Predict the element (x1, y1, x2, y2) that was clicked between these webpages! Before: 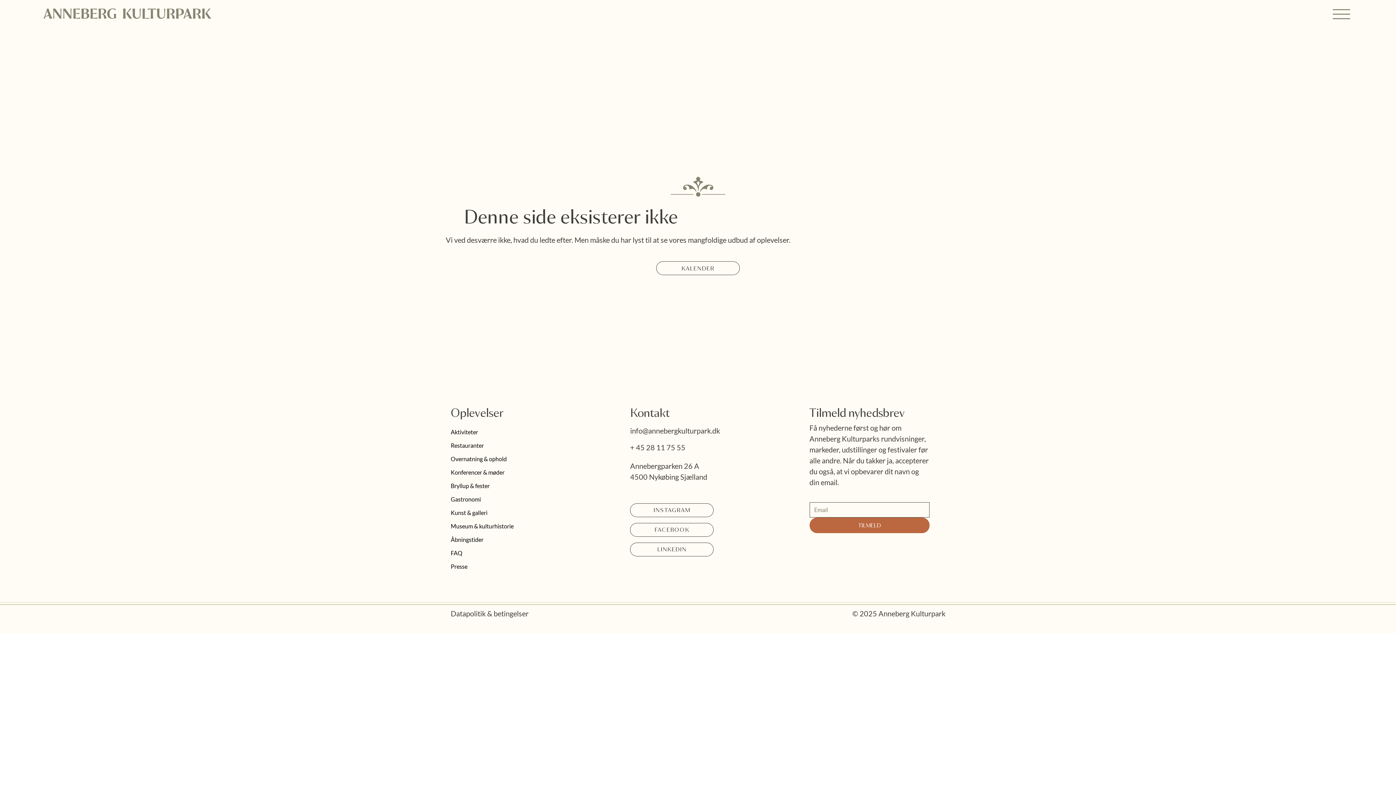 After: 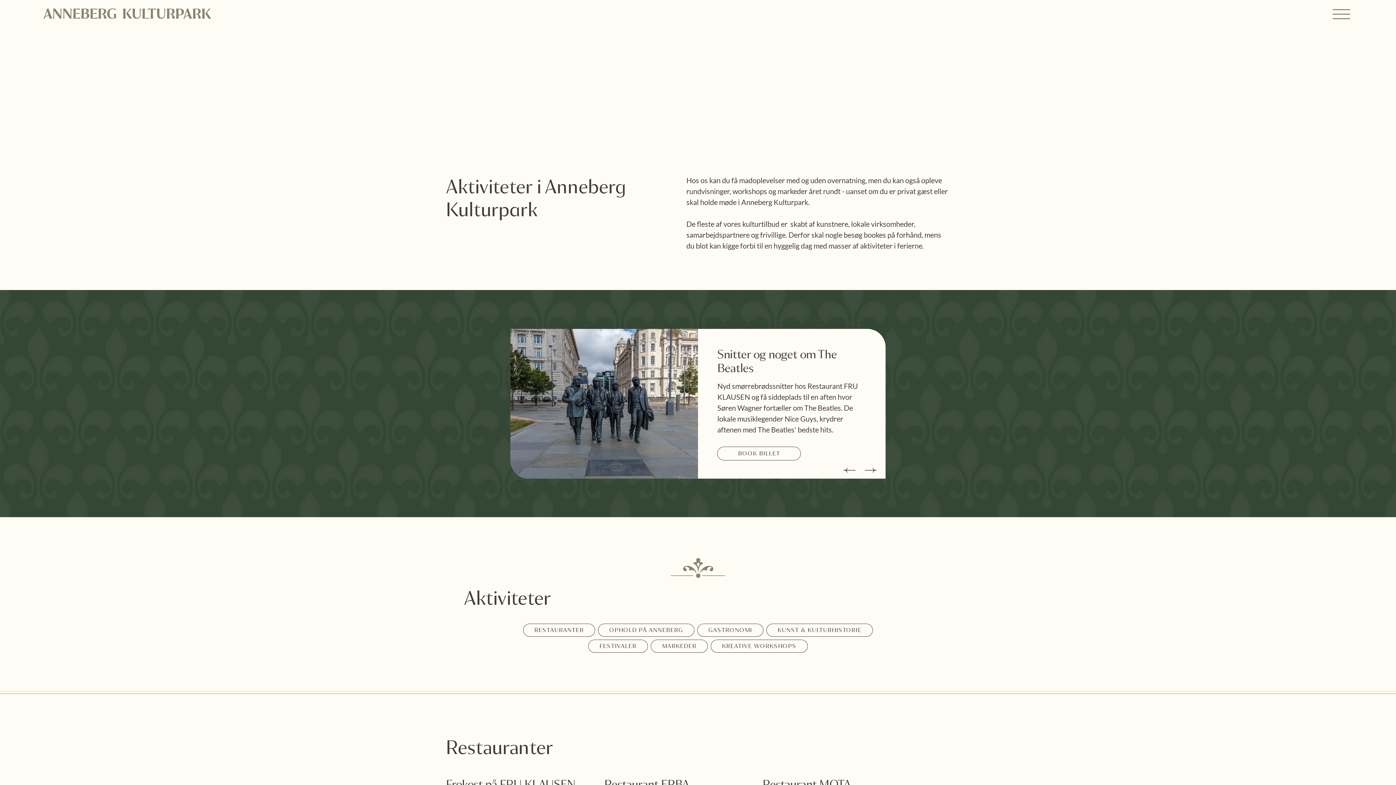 Action: label: Aktiviteter bbox: (450, 425, 586, 438)